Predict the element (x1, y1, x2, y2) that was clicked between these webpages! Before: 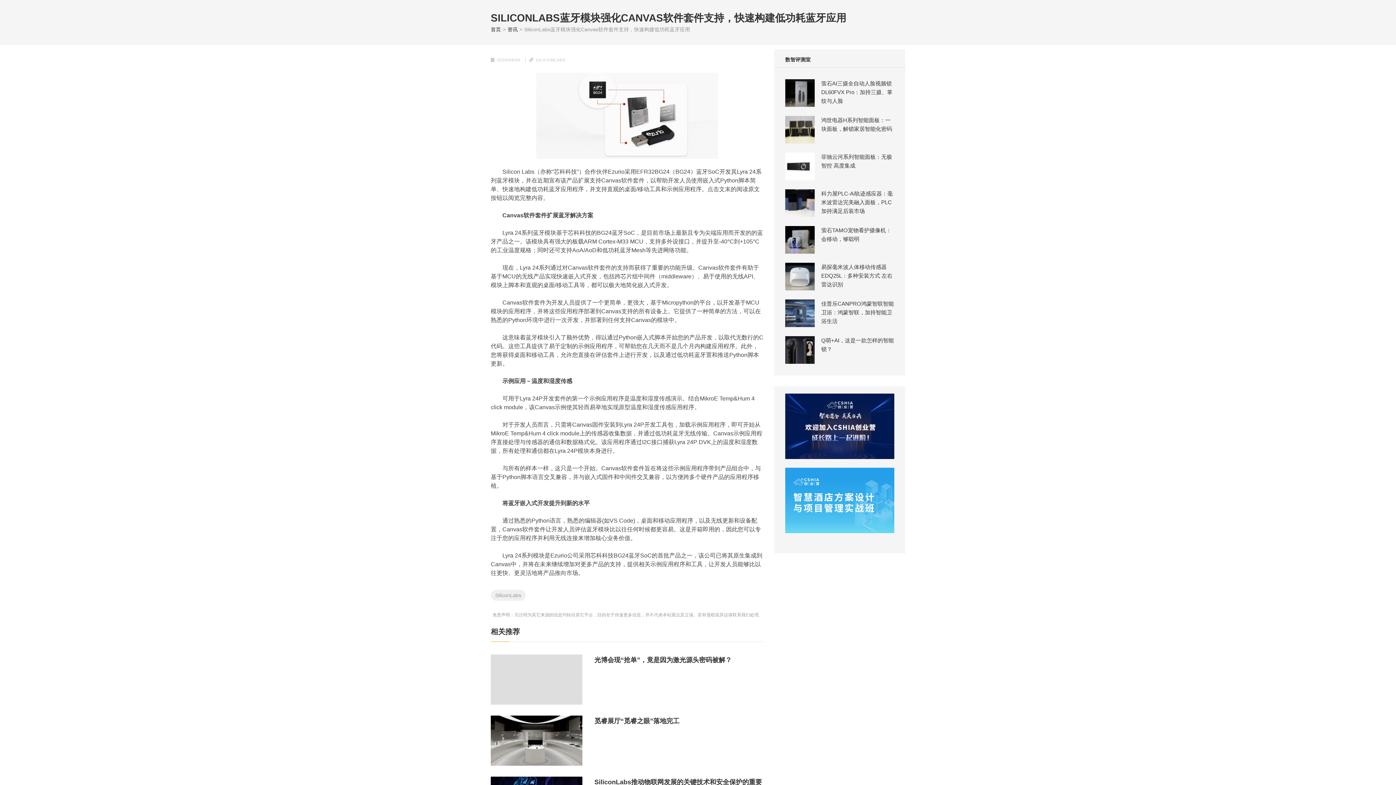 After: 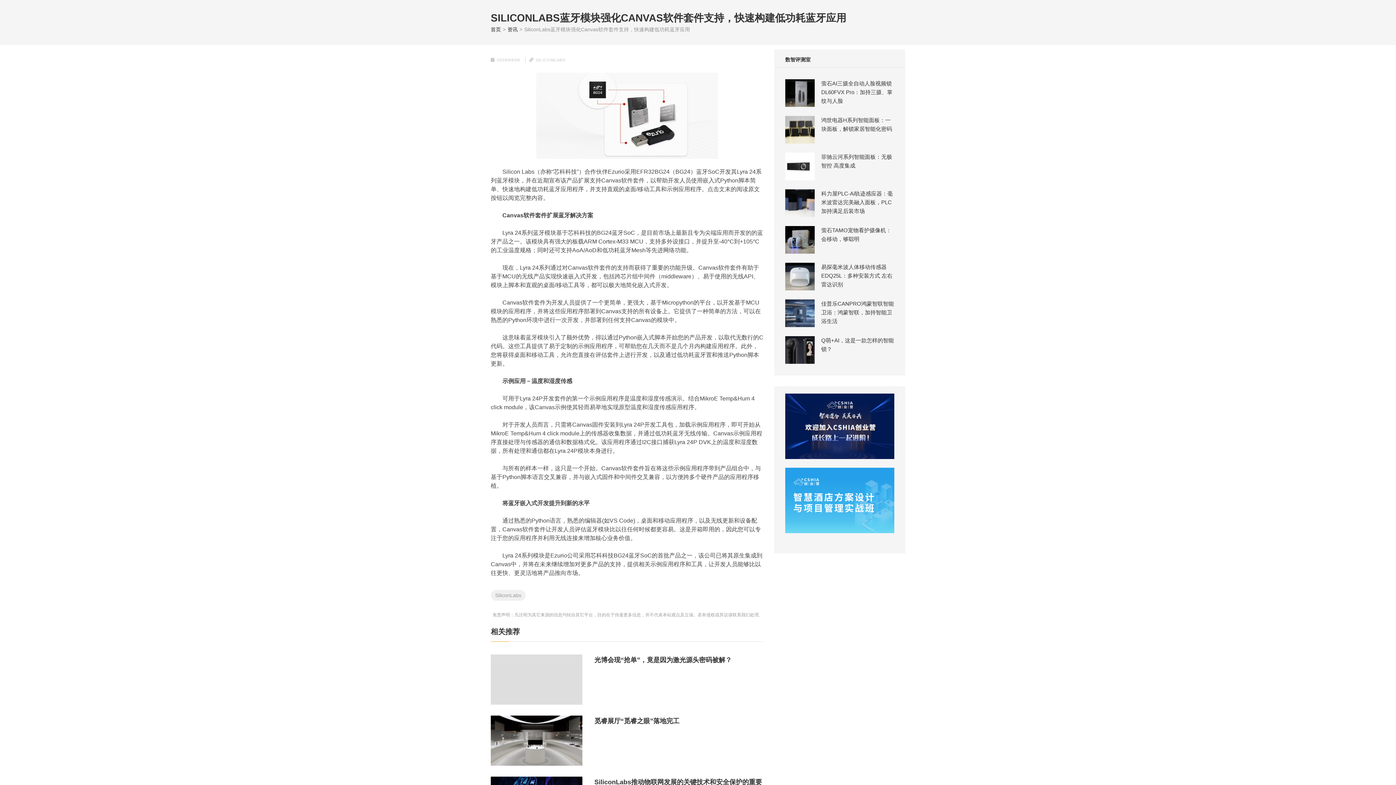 Action: bbox: (785, 79, 814, 106)